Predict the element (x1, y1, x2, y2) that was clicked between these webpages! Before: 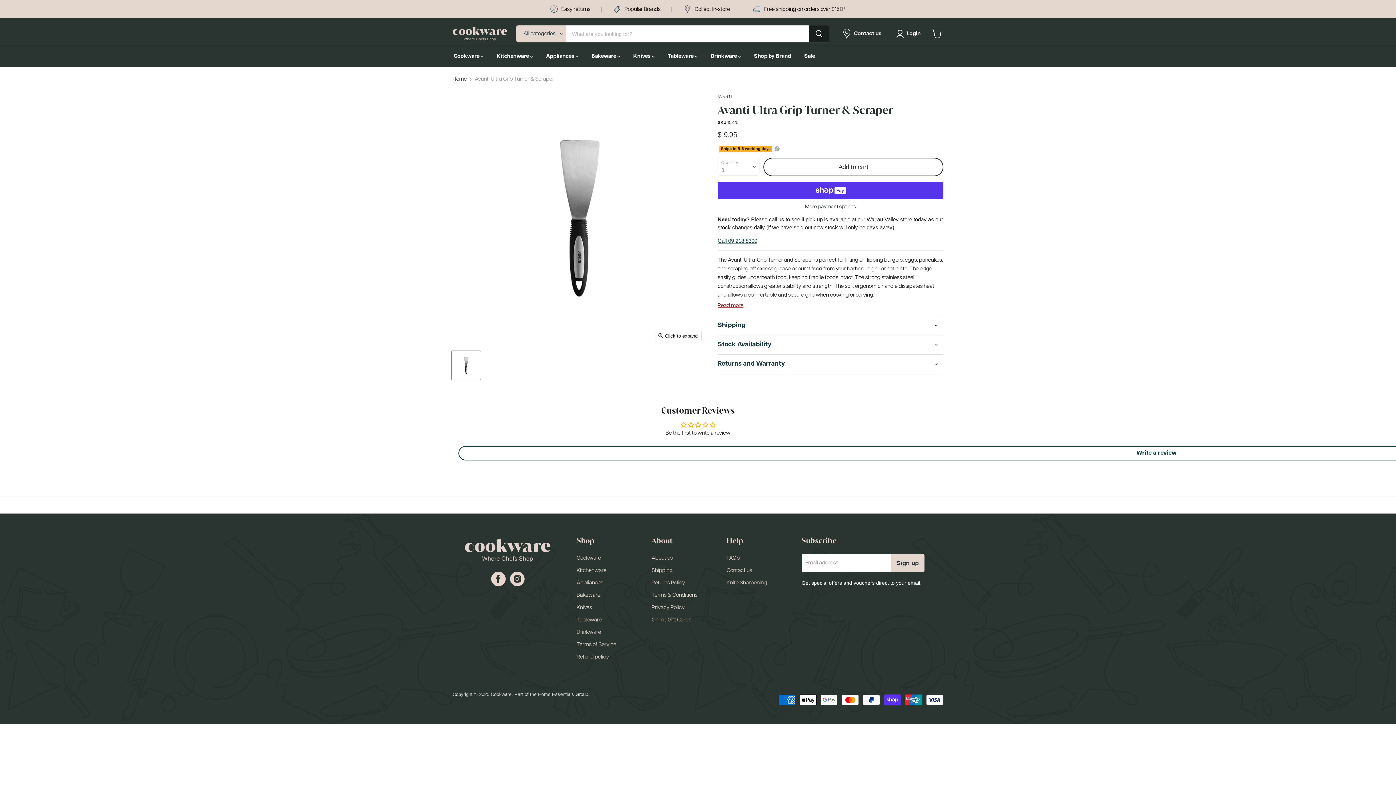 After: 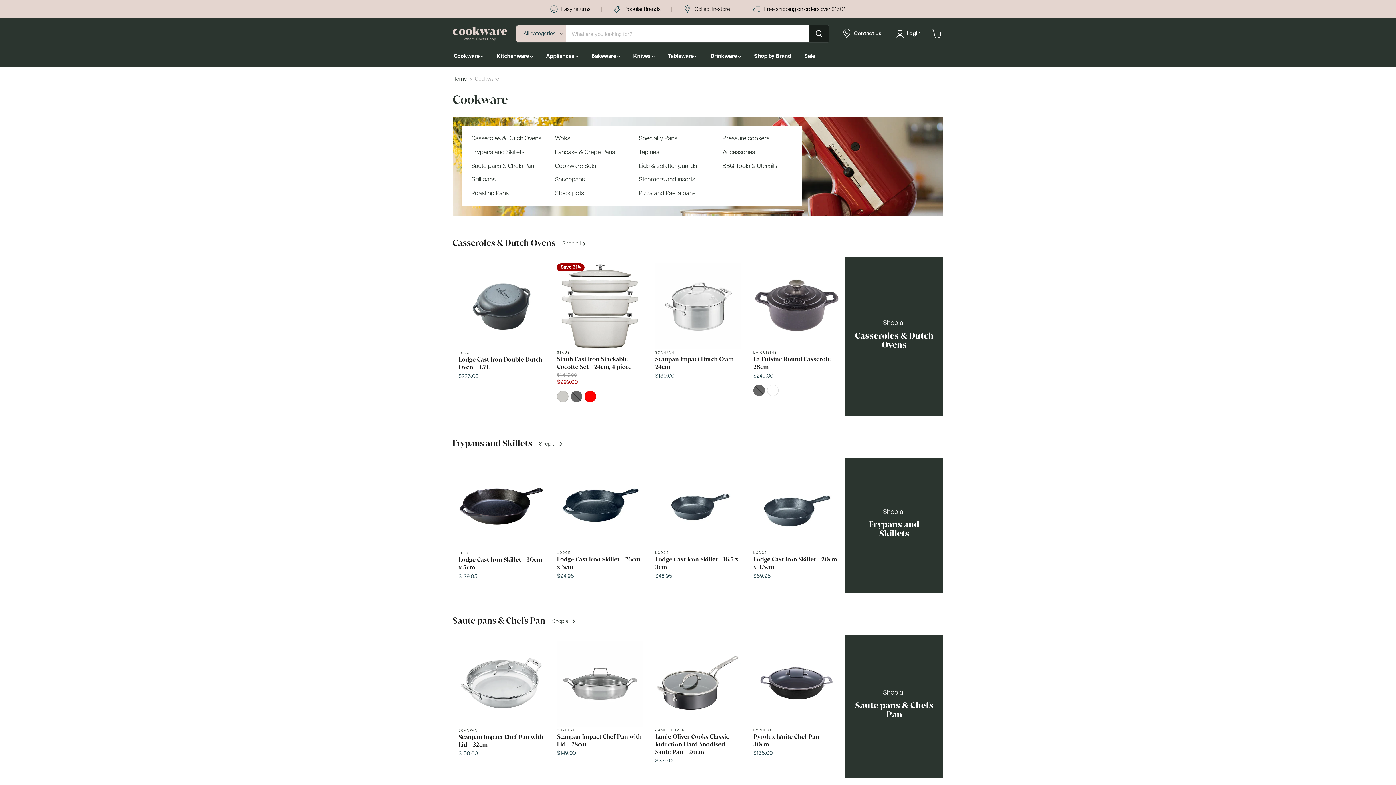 Action: label: Cookware bbox: (576, 555, 601, 561)